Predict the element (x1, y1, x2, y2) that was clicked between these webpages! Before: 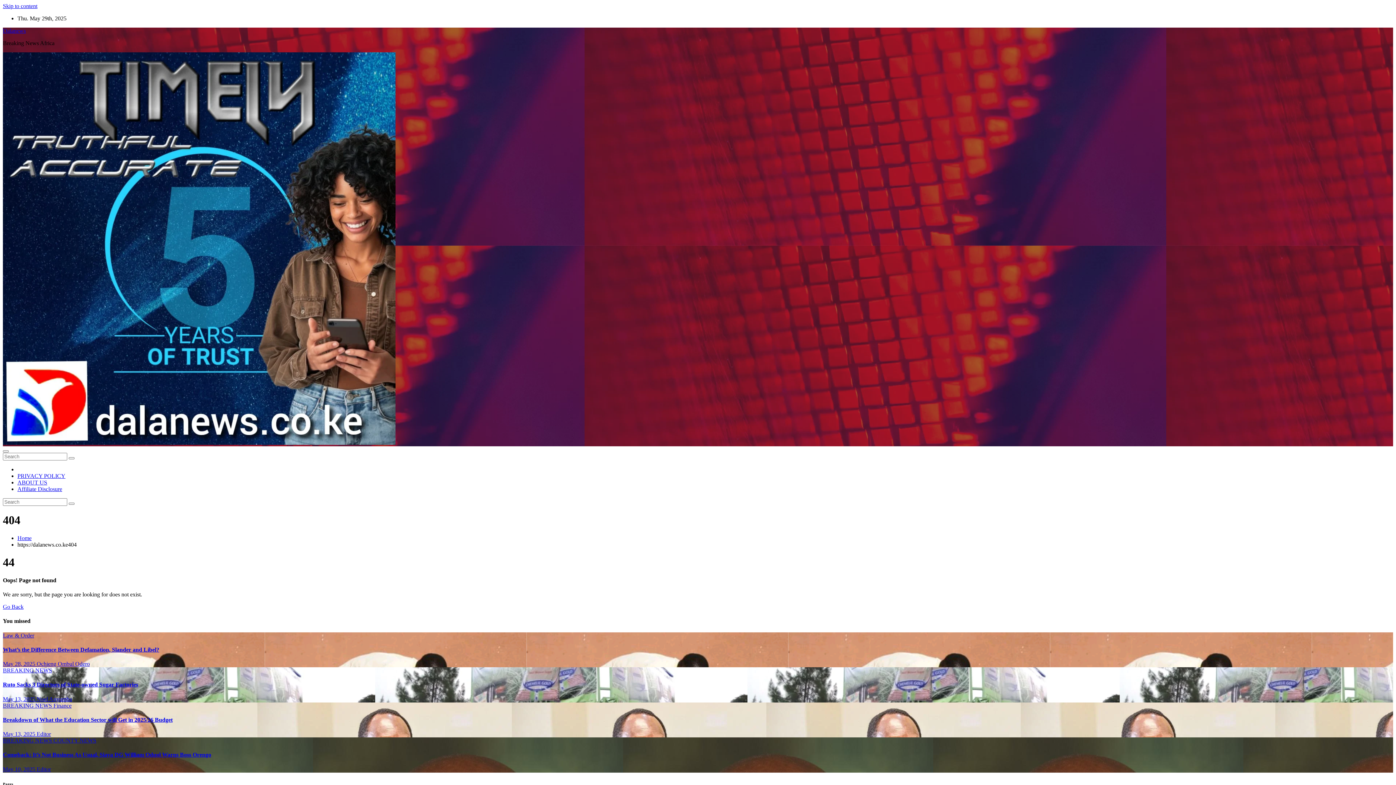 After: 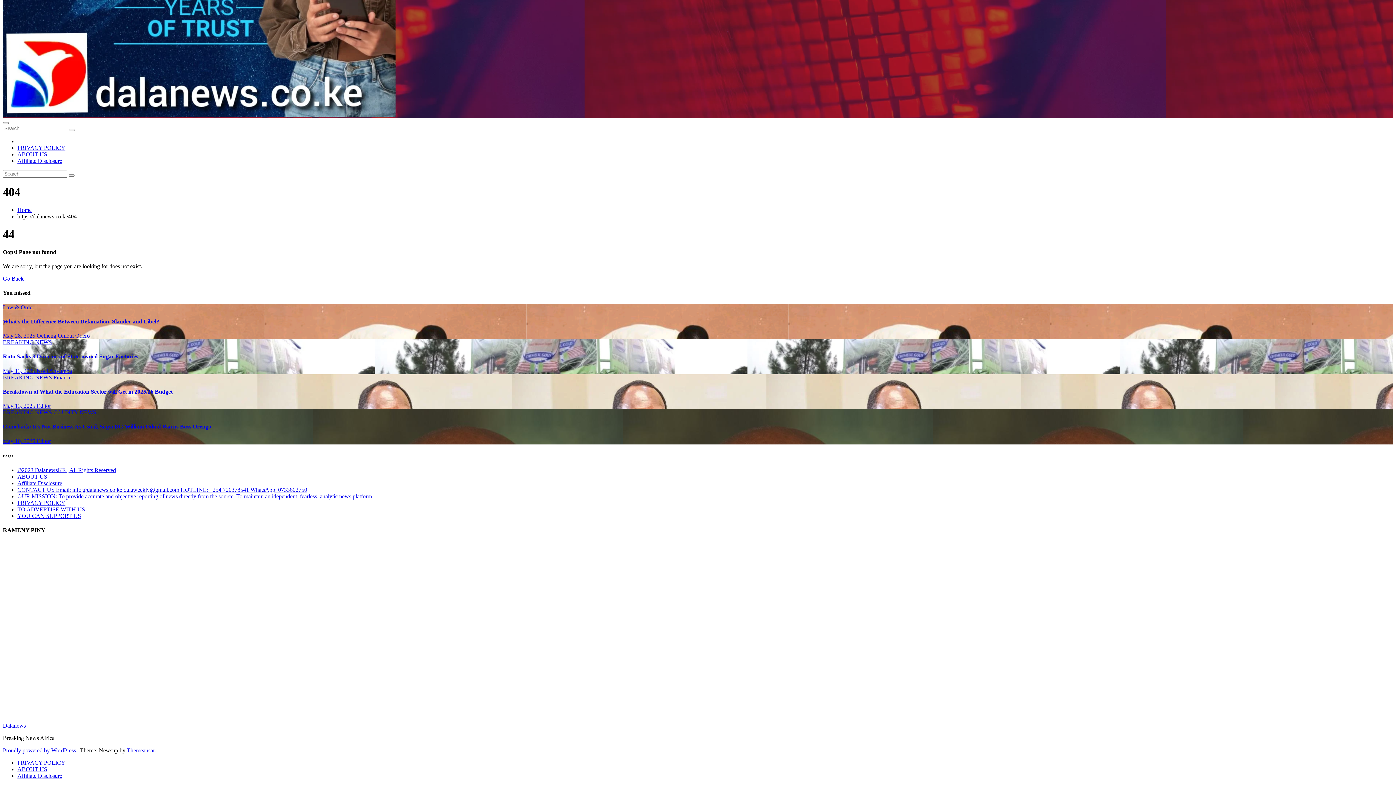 Action: label: Skip to content bbox: (2, 2, 37, 9)